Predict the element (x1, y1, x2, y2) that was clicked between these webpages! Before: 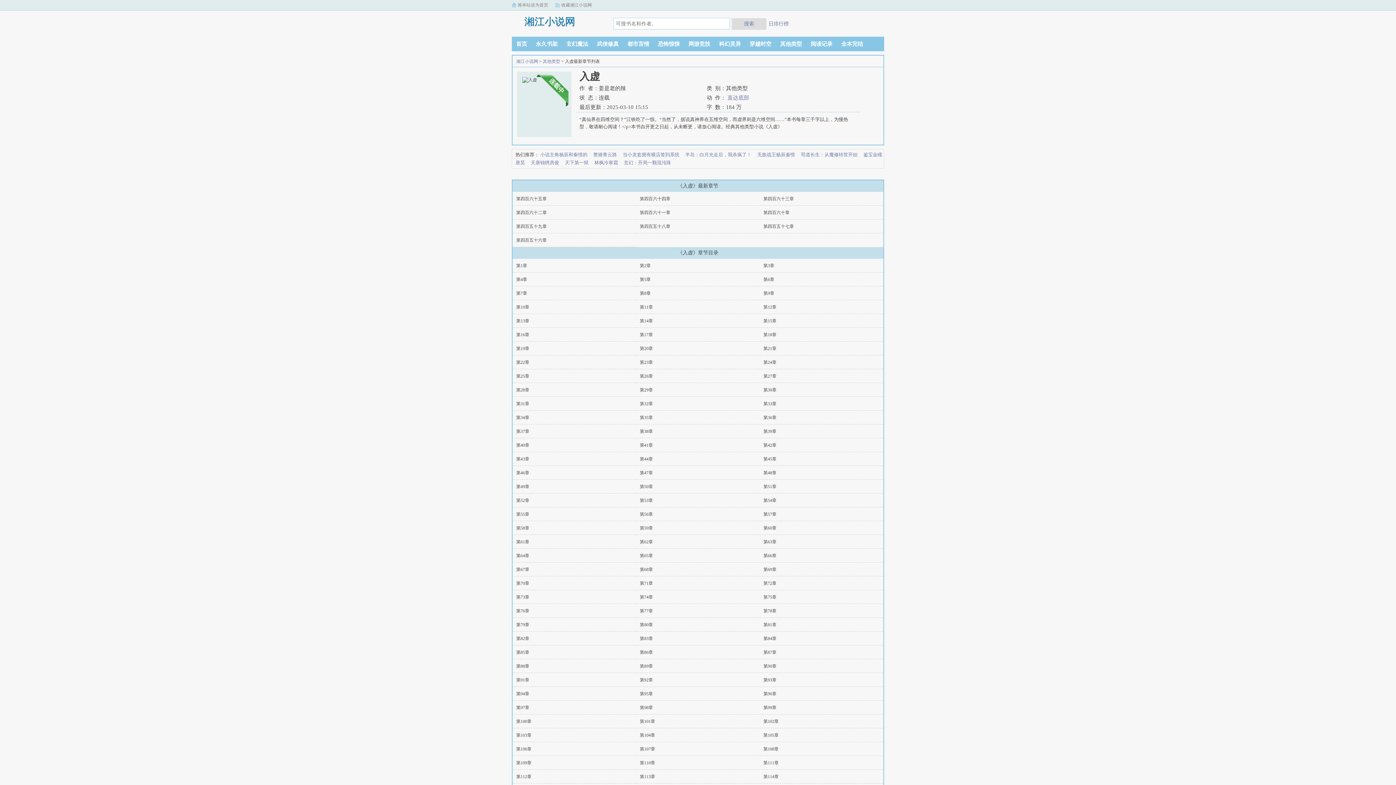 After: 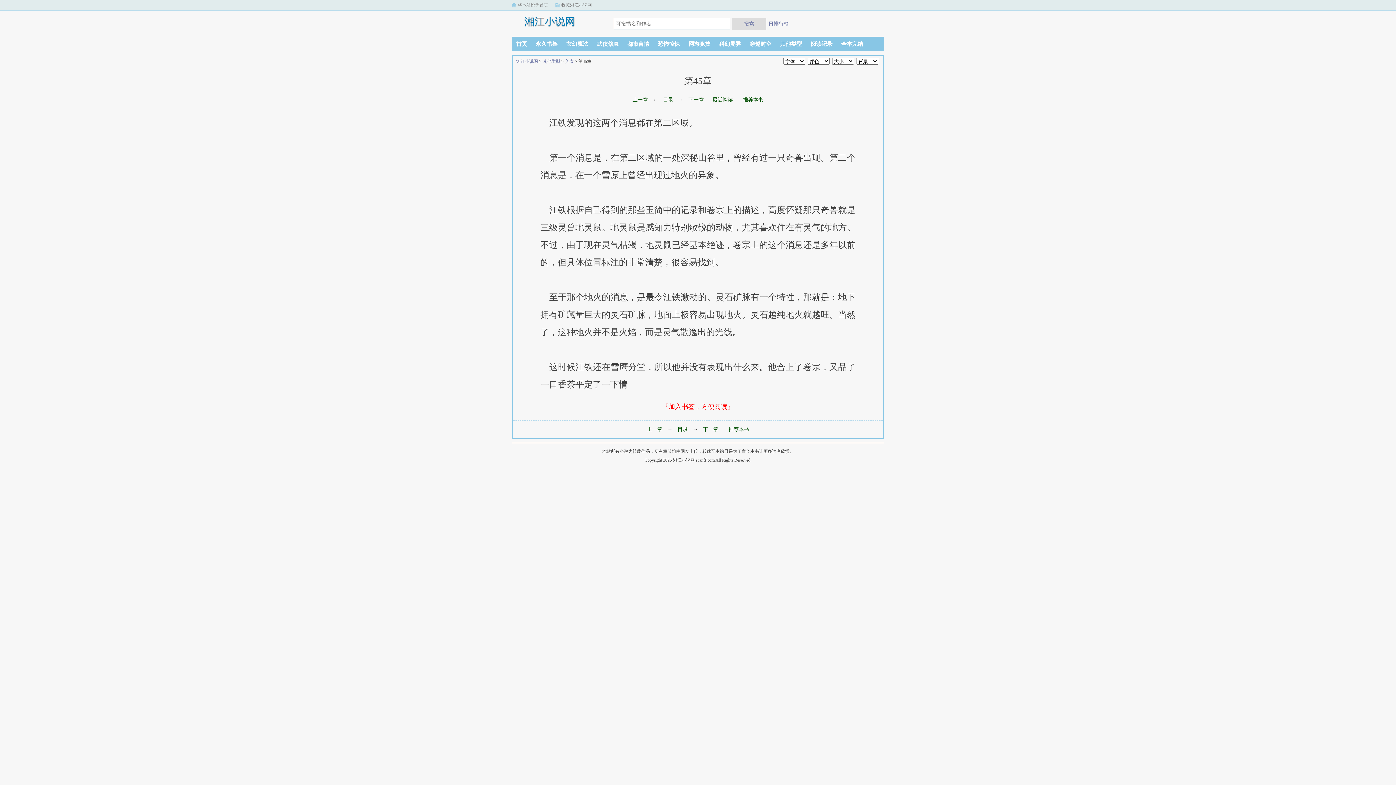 Action: bbox: (763, 456, 776, 461) label: 第45章